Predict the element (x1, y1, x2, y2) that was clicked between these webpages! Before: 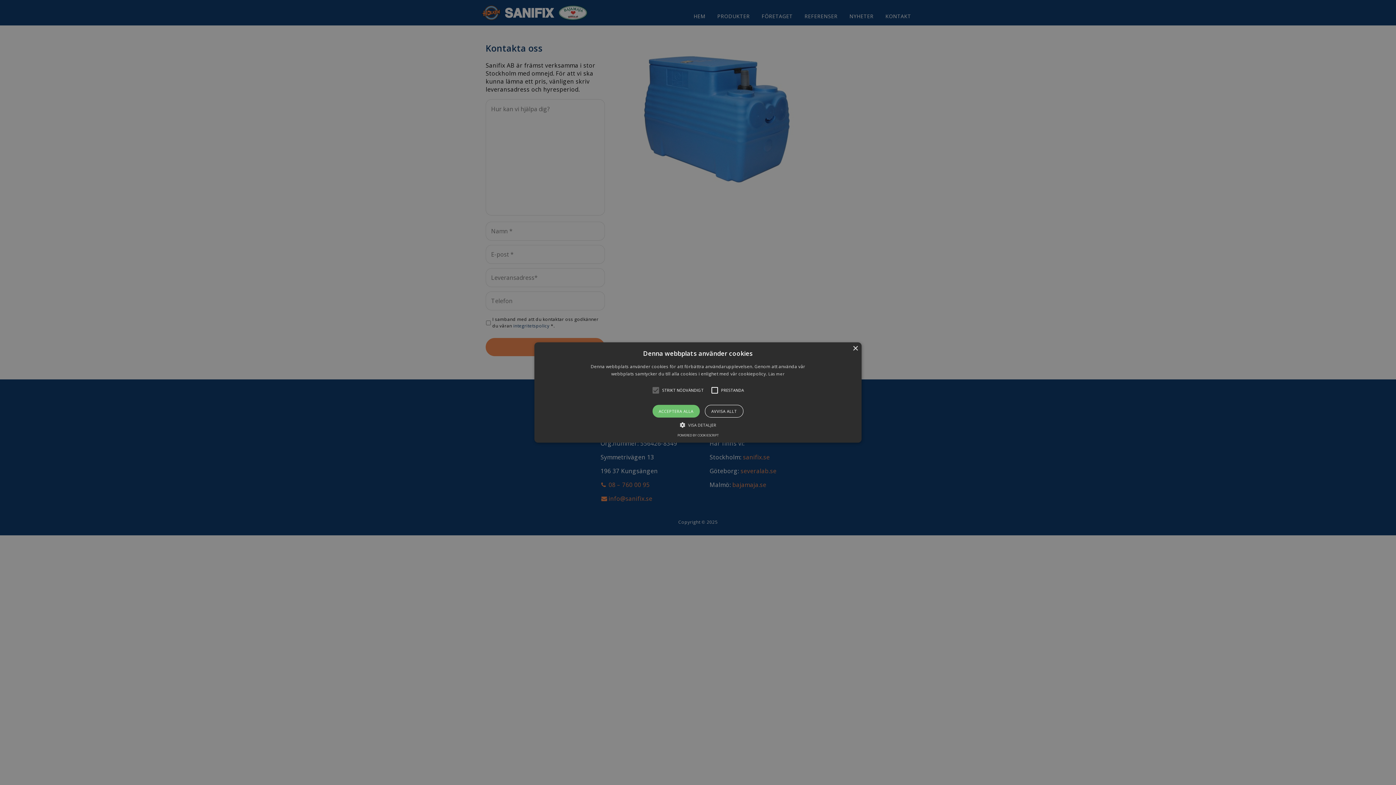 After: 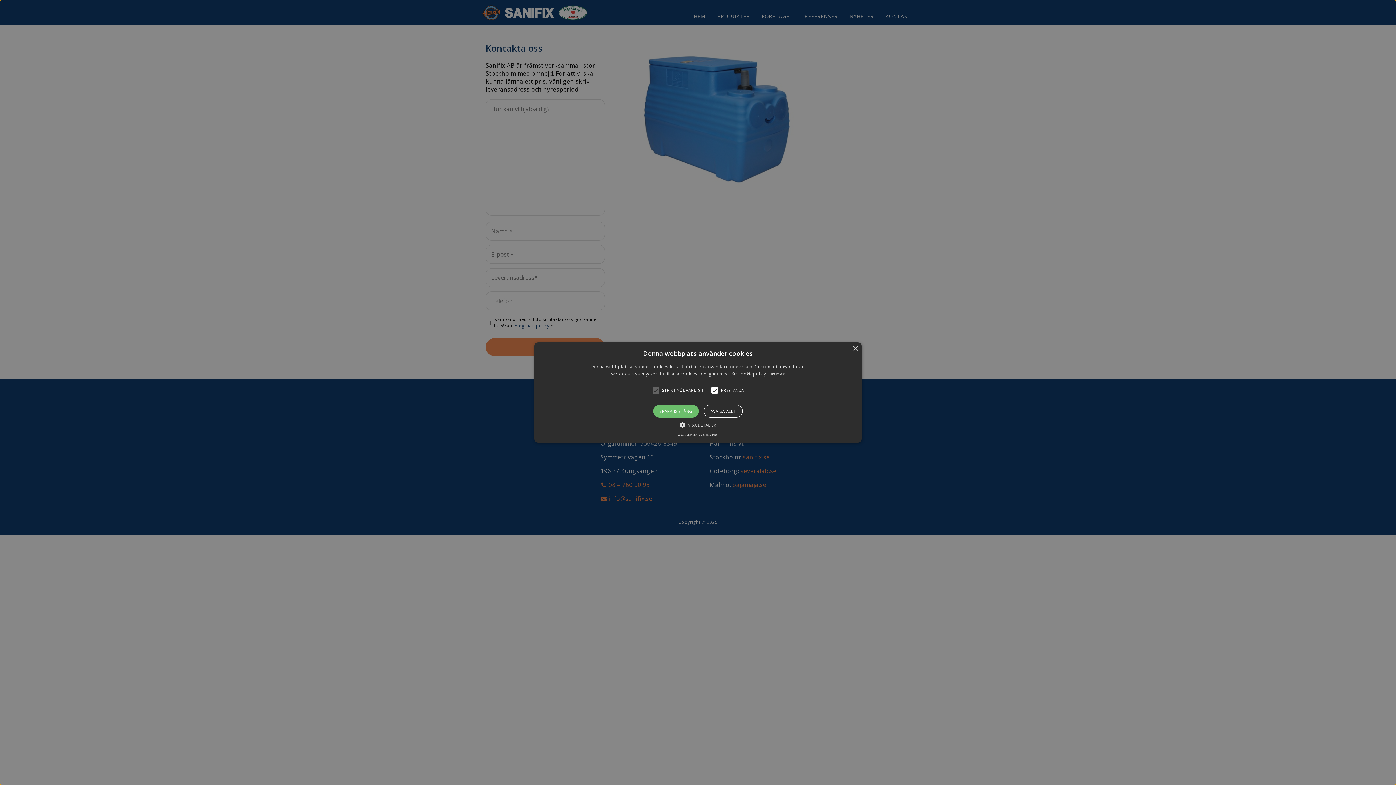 Action: bbox: (707, 383, 722, 397)